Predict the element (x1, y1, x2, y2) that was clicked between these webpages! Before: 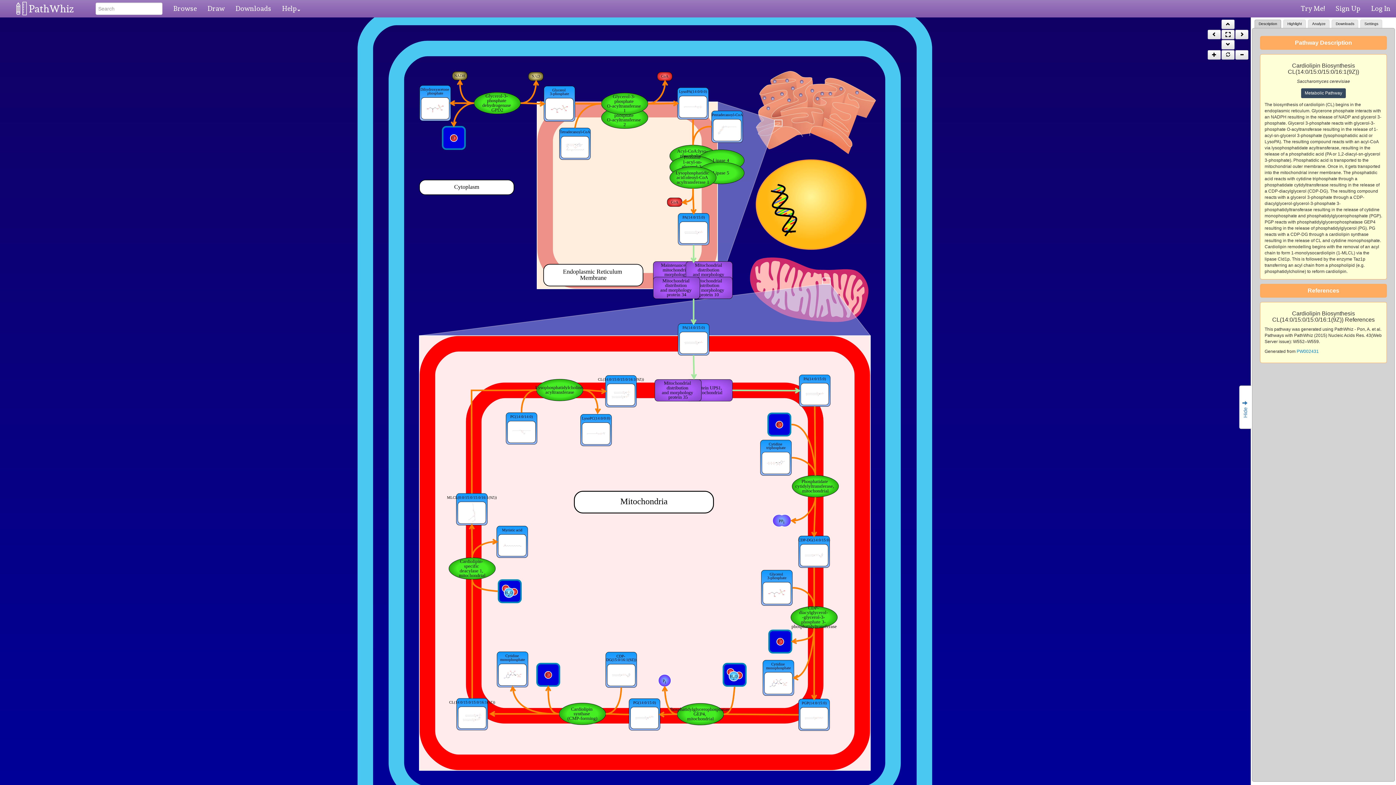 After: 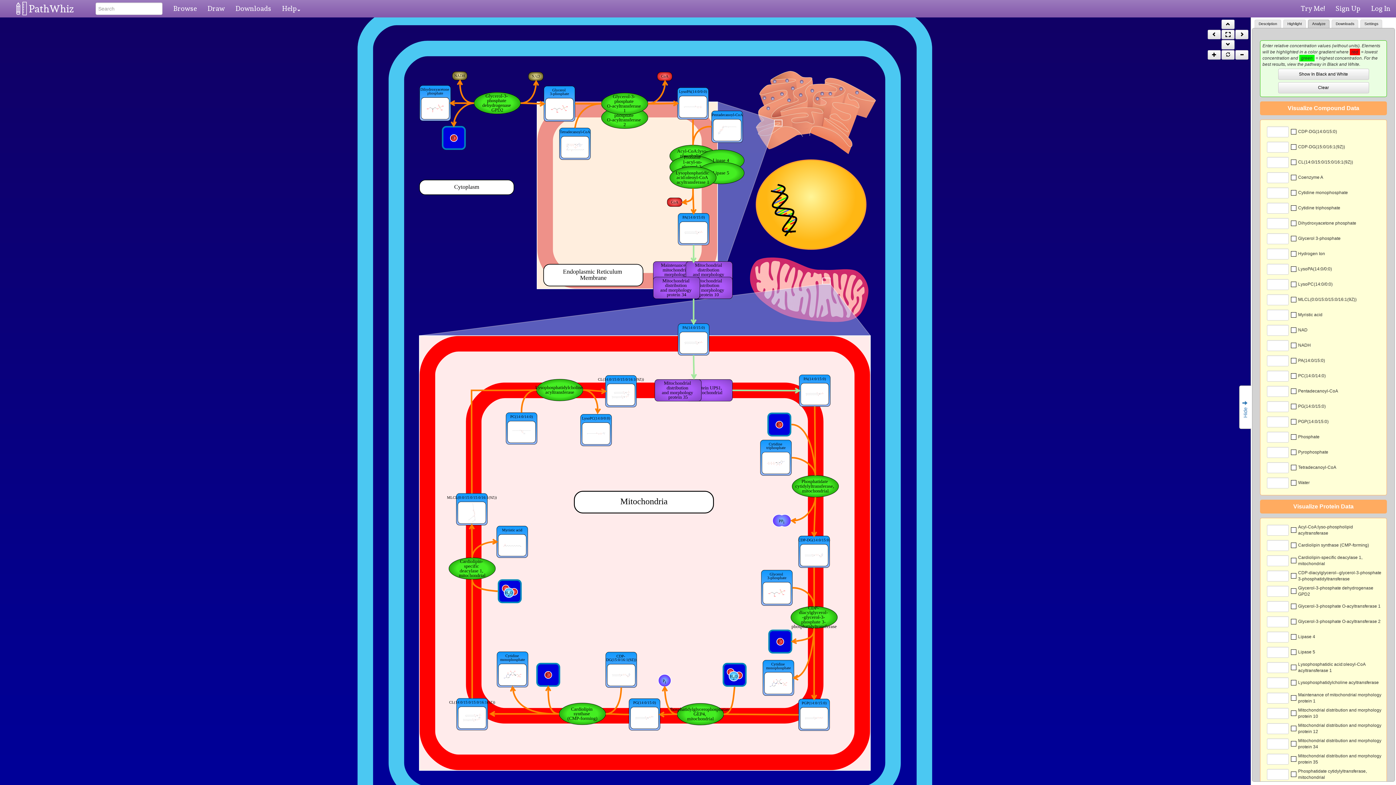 Action: bbox: (1308, 19, 1329, 27) label: Analyze